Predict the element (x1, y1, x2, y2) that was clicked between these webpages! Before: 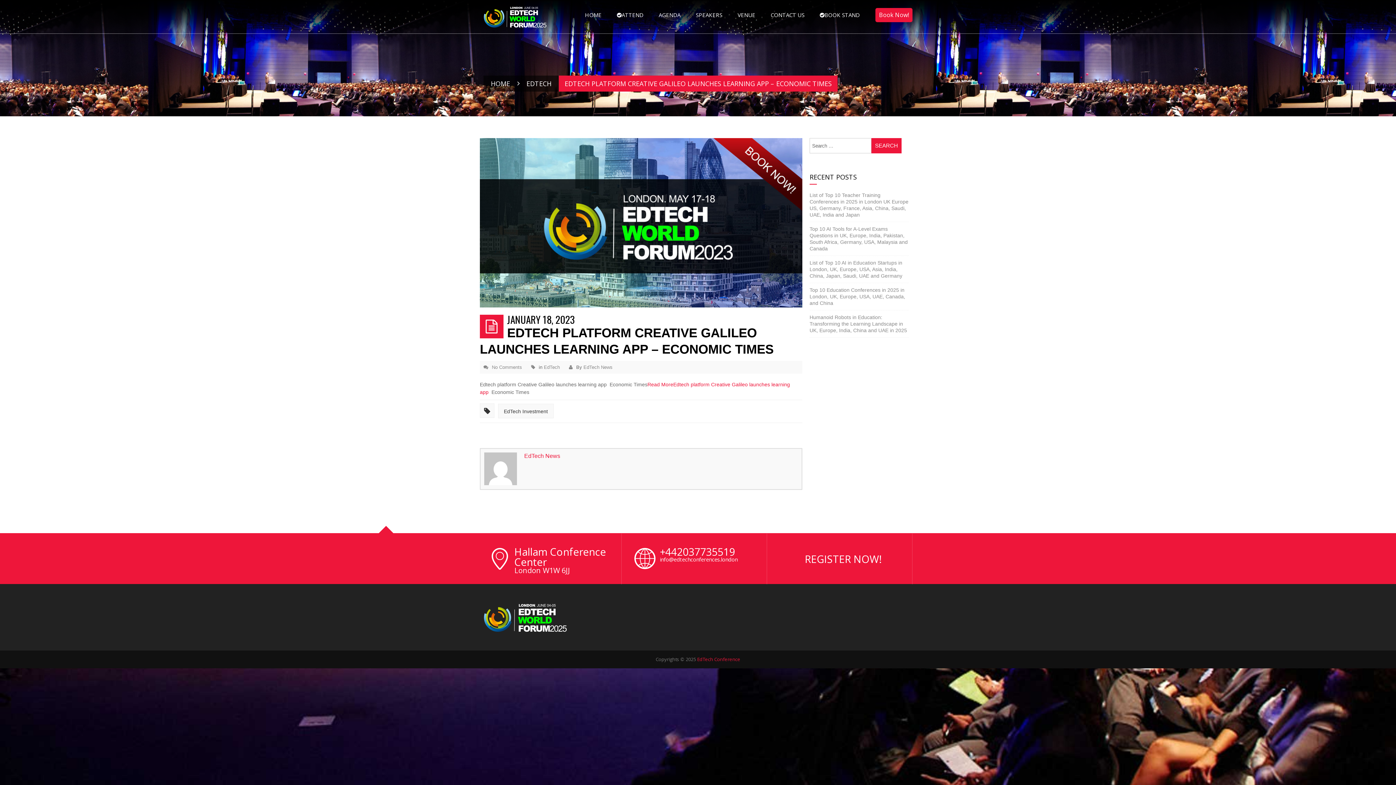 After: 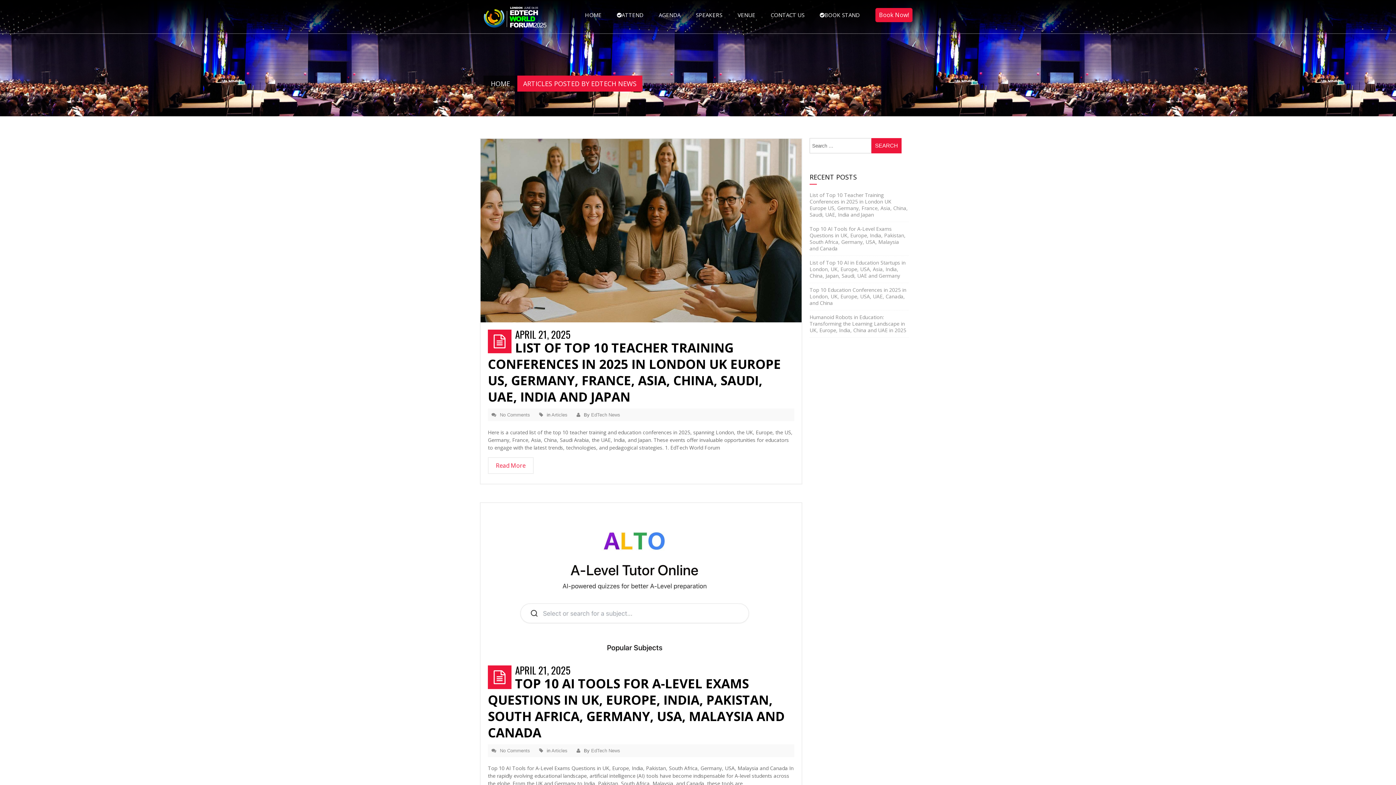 Action: bbox: (484, 465, 517, 471)